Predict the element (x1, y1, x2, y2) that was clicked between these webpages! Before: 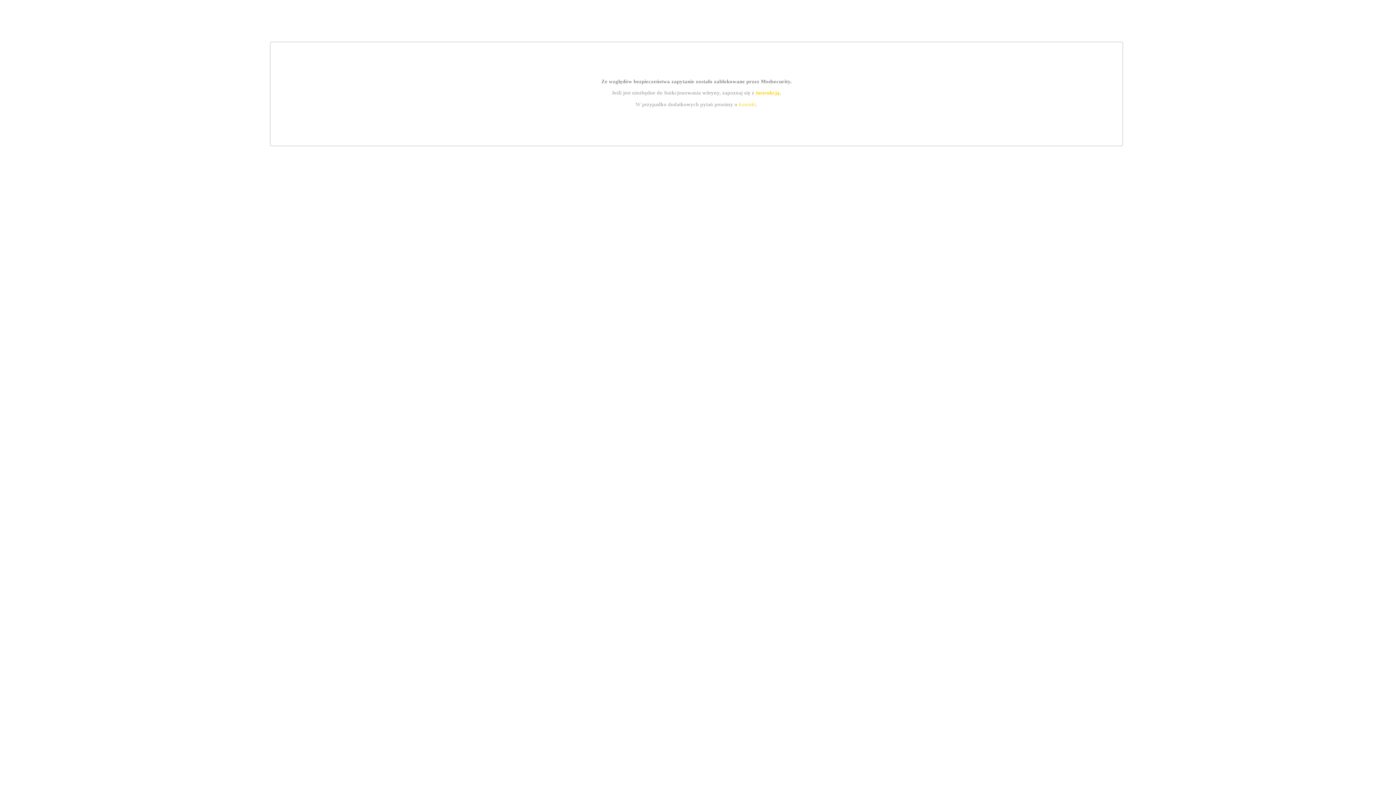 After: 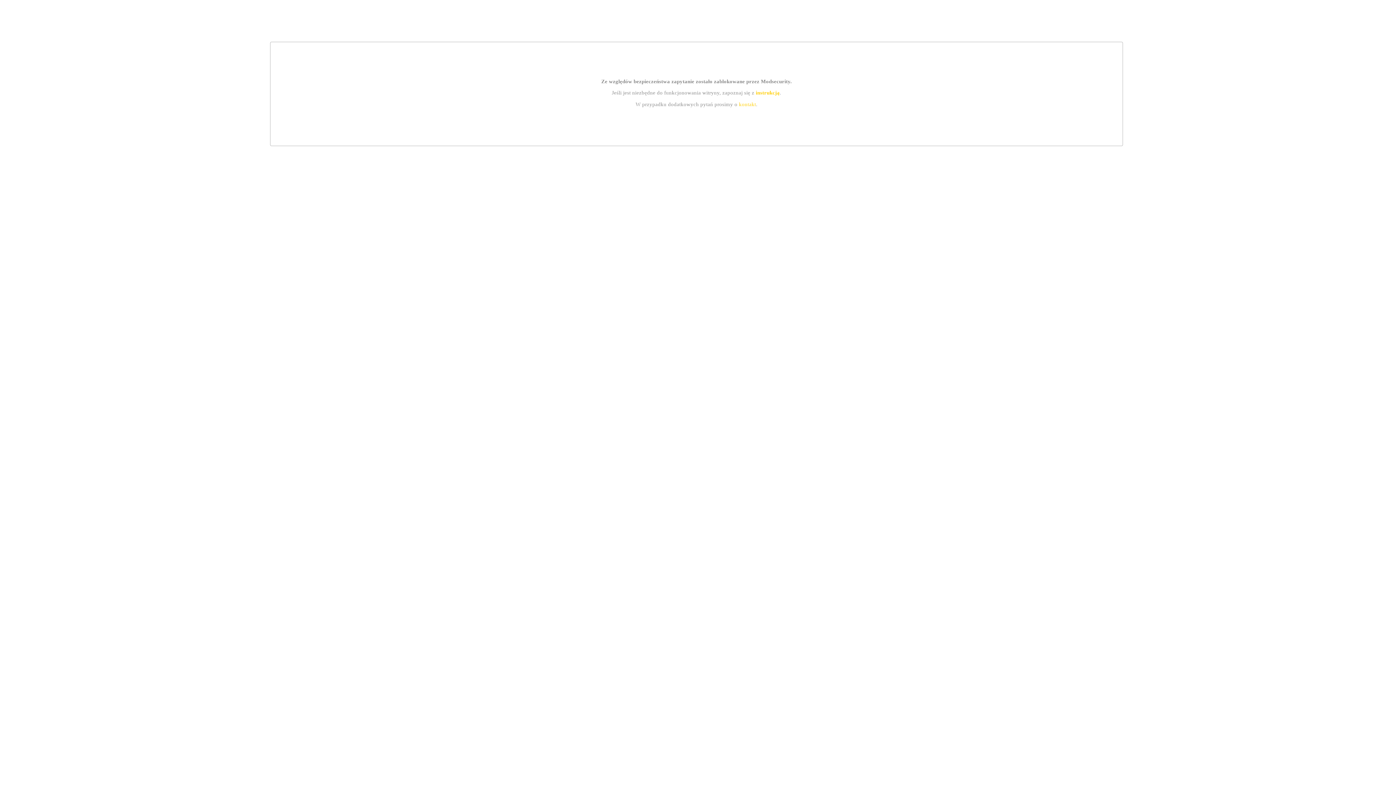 Action: bbox: (755, 89, 779, 95) label: instrukcją